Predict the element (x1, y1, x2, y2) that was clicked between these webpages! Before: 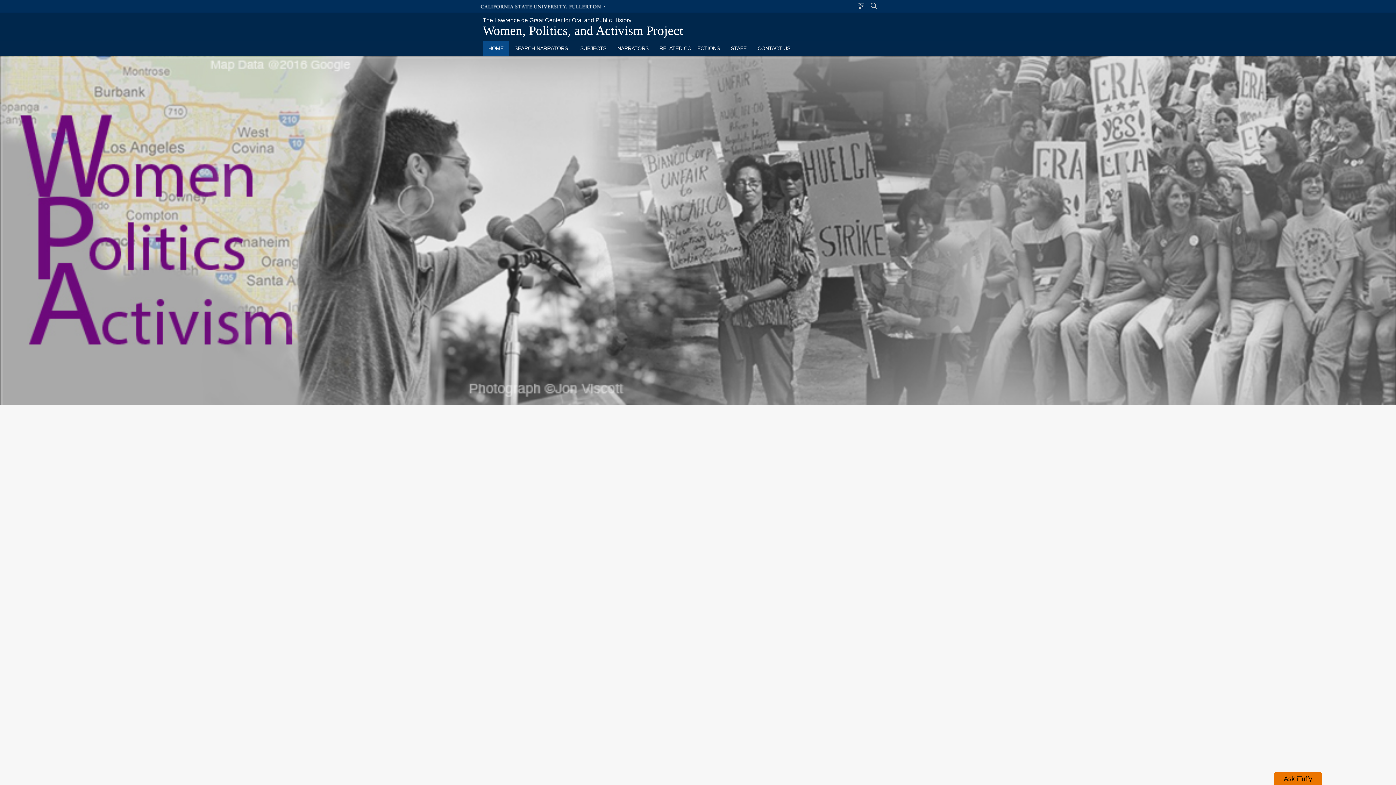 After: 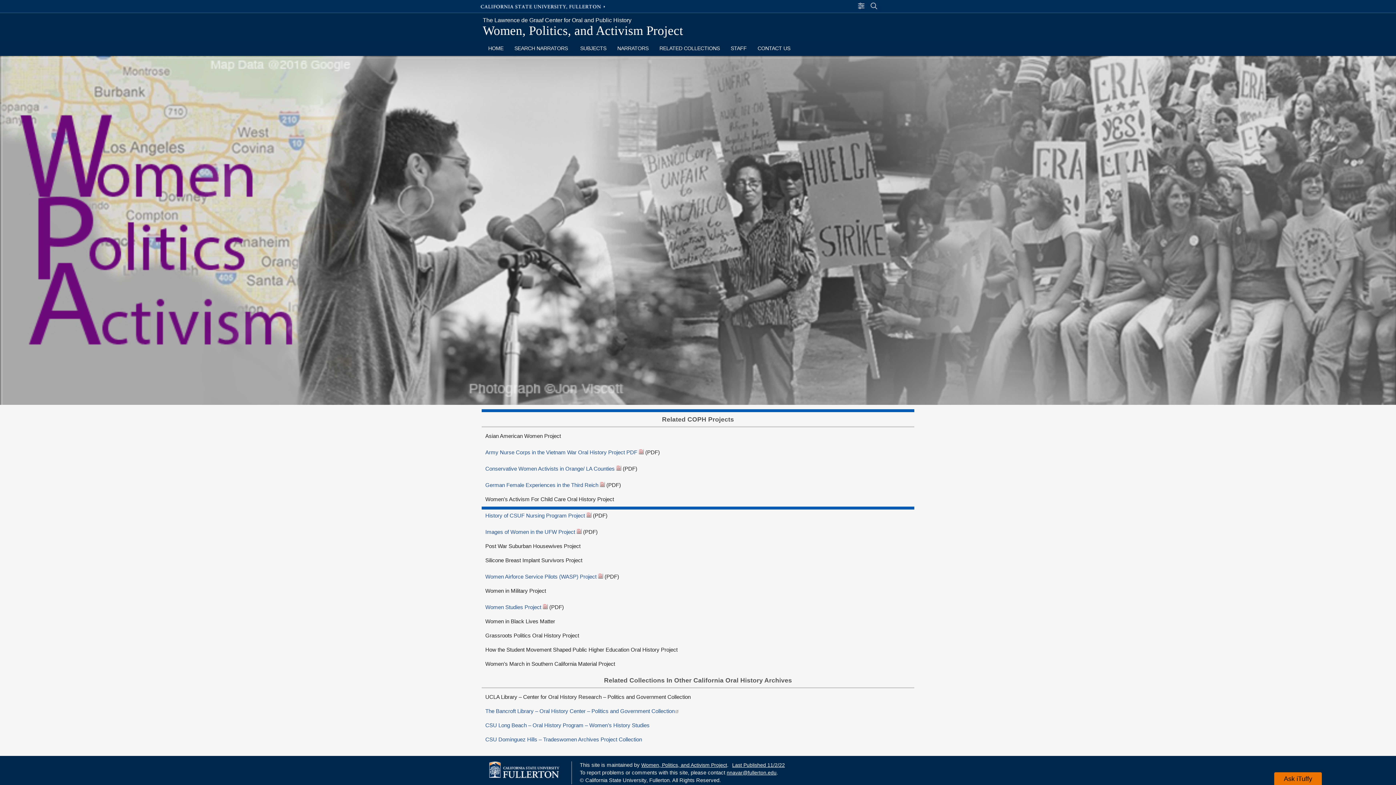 Action: label: RELATED COLLECTIONS bbox: (654, 41, 725, 56)